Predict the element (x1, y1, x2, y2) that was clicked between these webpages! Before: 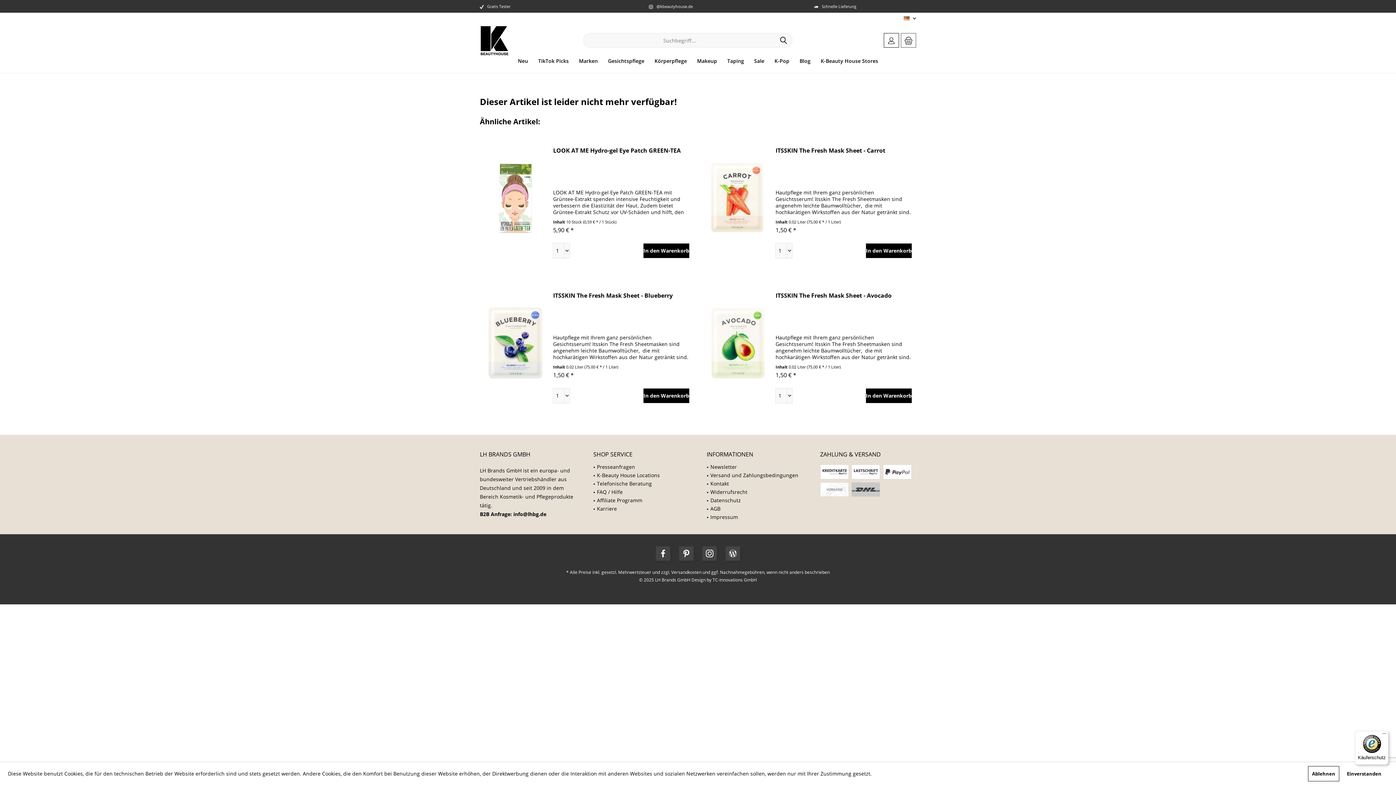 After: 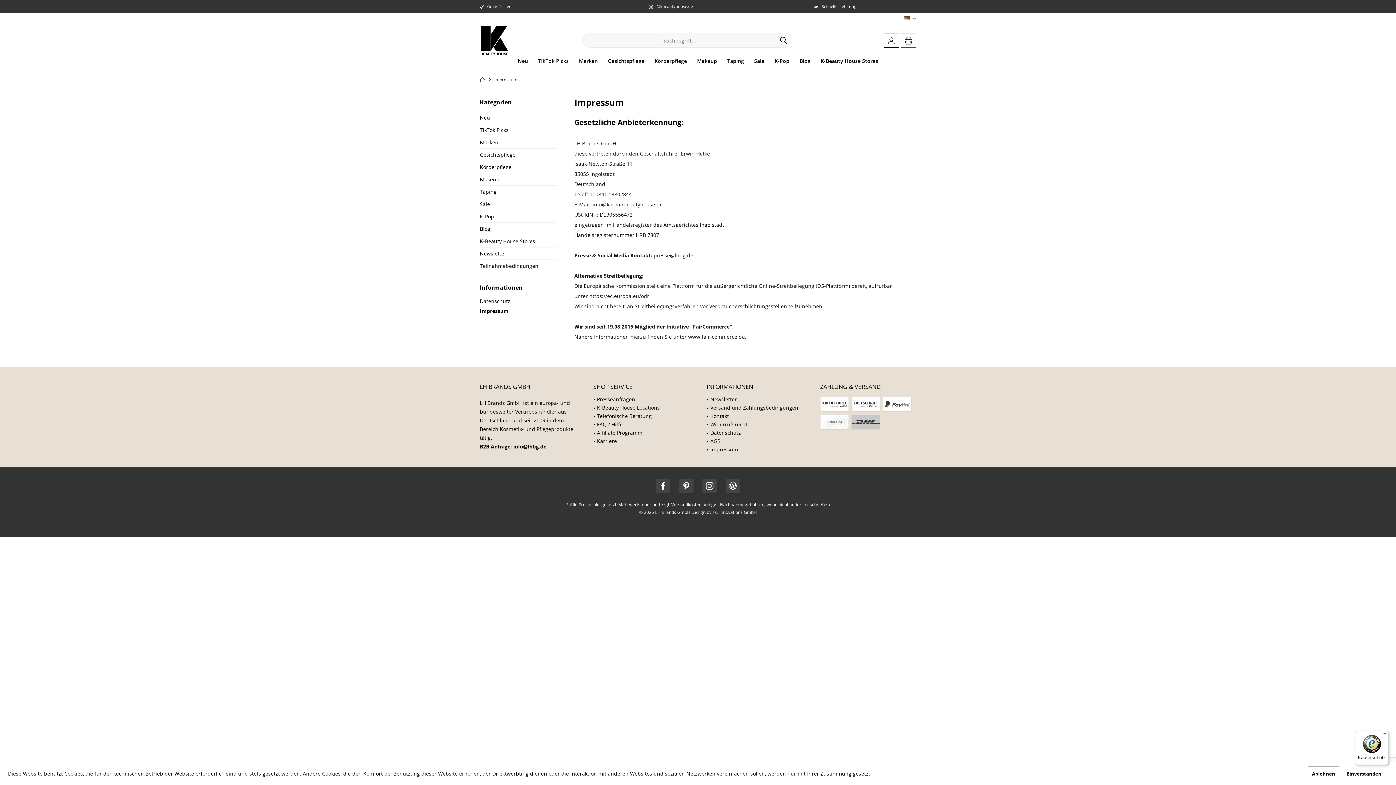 Action: bbox: (710, 513, 802, 521) label: Impressum